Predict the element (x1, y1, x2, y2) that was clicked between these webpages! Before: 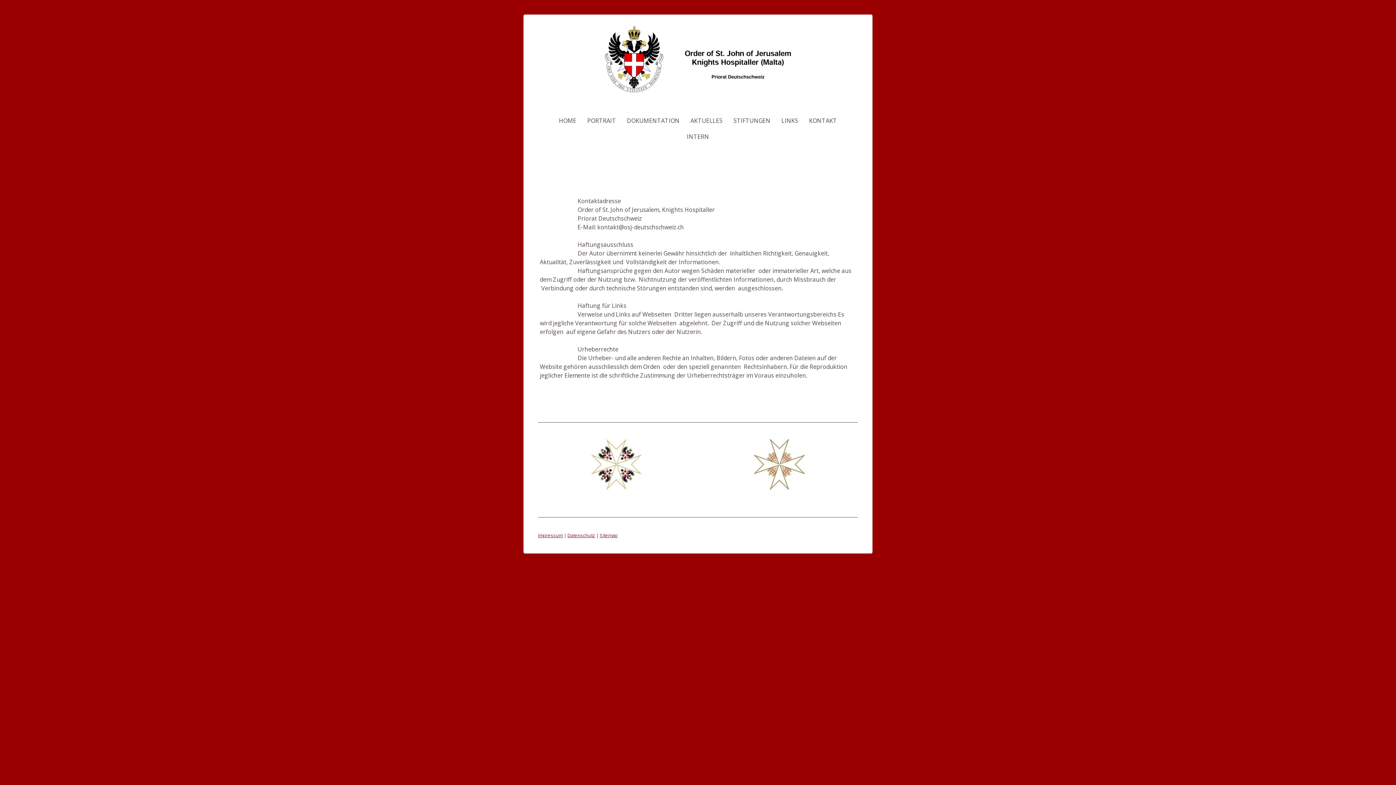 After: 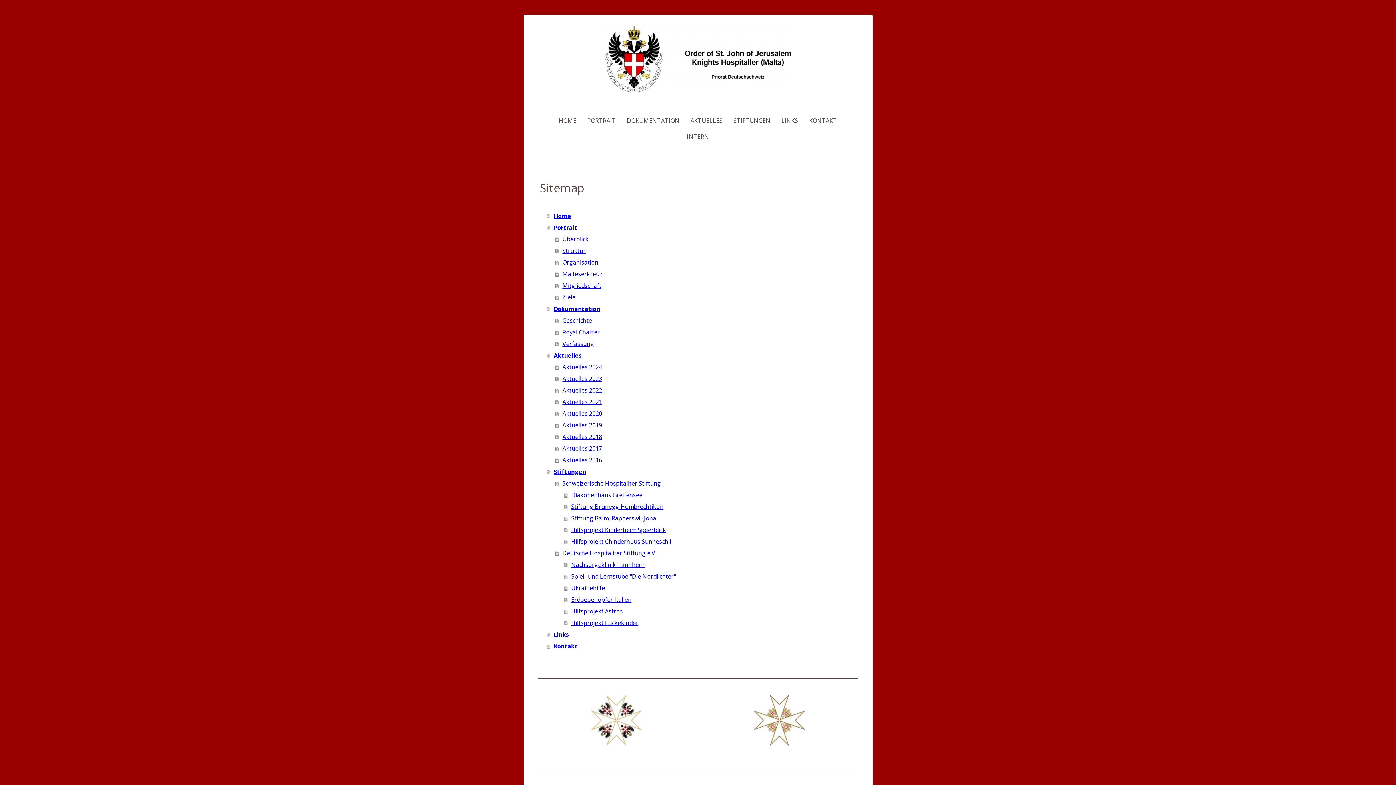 Action: bbox: (600, 532, 617, 538) label: Sitemap